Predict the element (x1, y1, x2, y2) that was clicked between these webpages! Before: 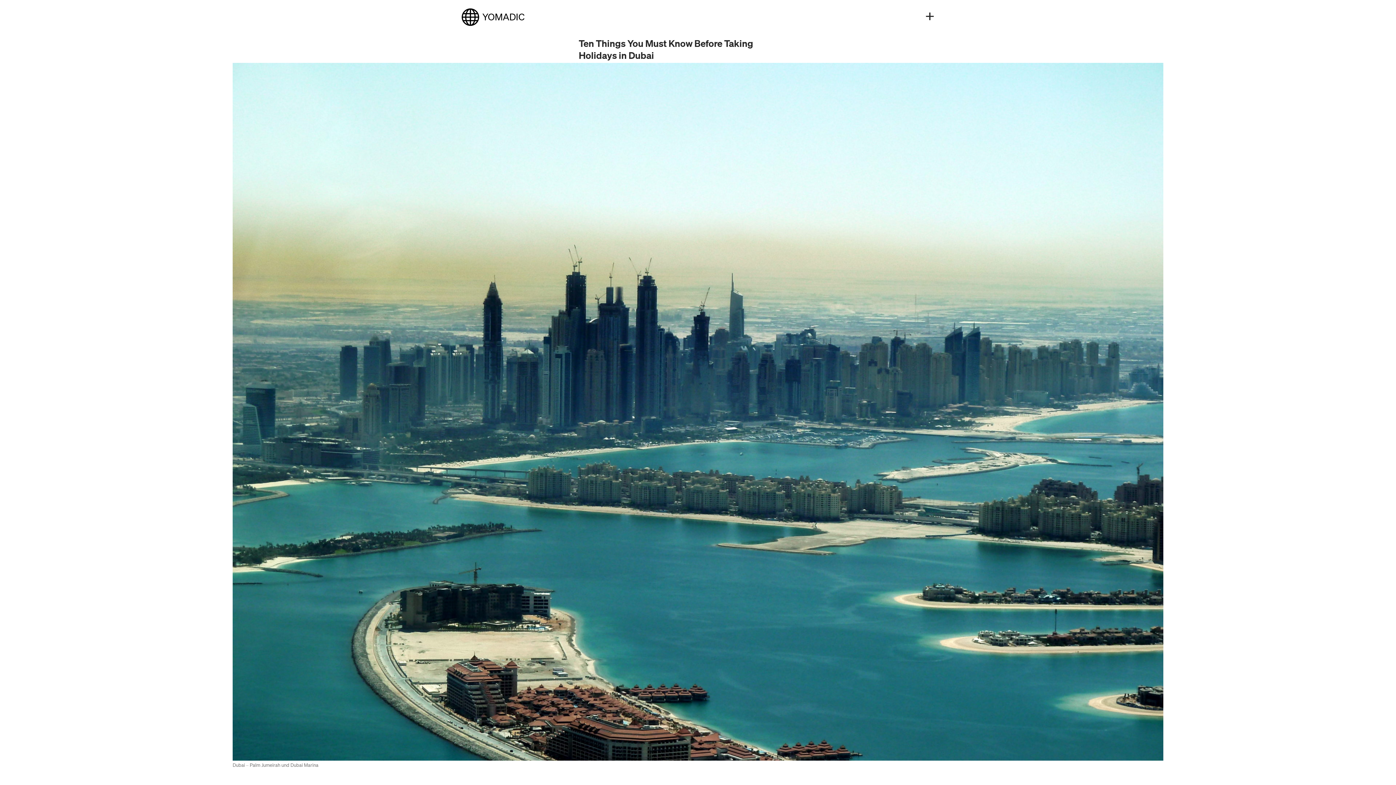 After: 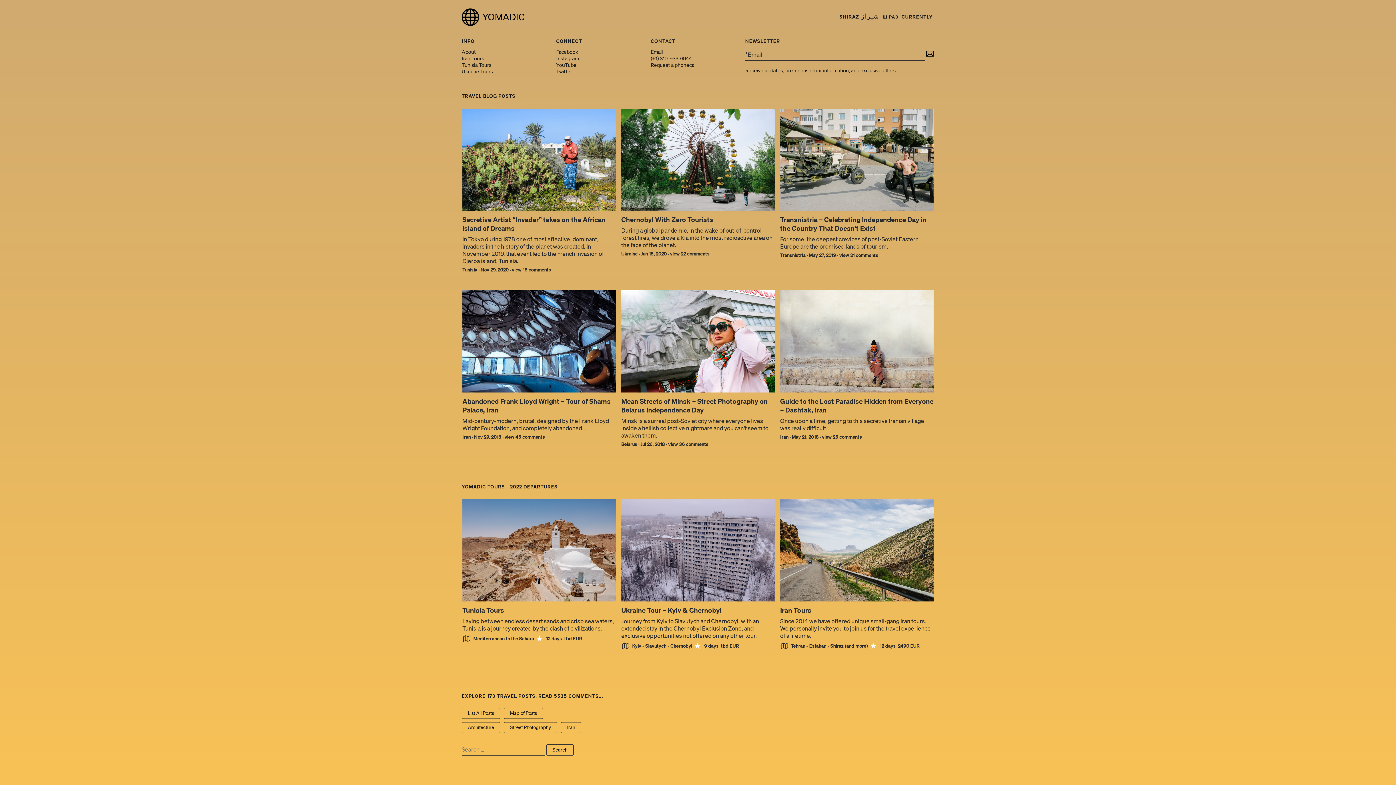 Action: bbox: (461, 7, 524, 26) label: YOMADIC